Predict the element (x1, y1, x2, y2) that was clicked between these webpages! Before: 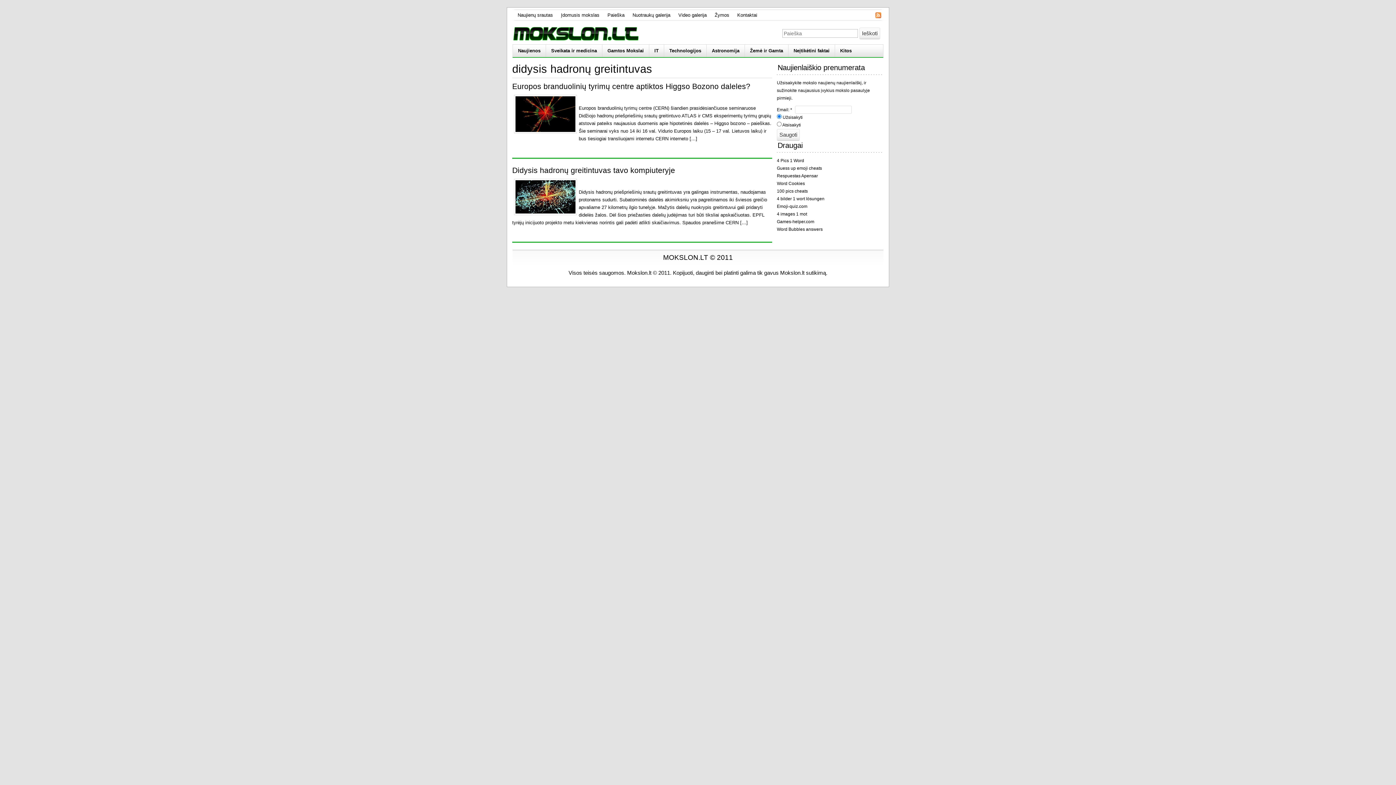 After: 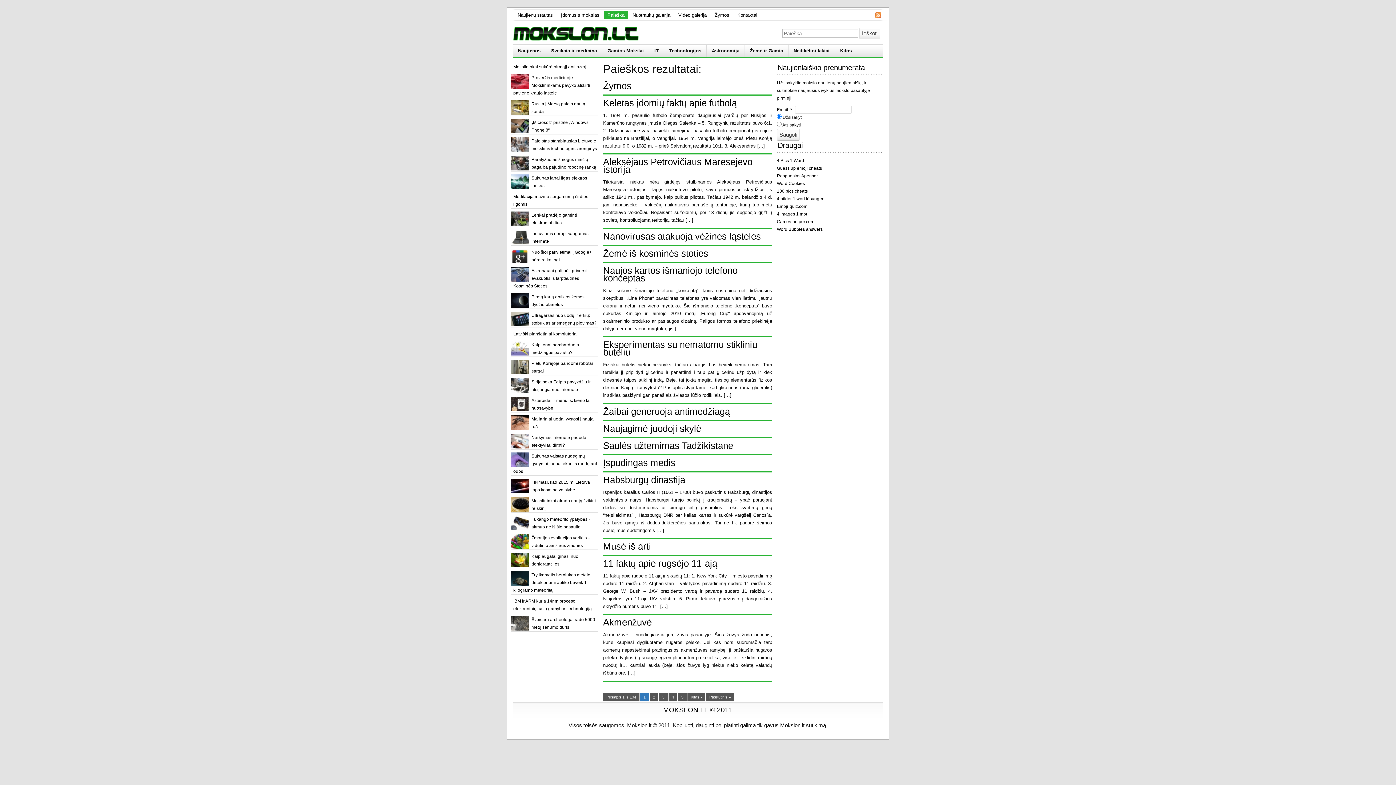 Action: bbox: (604, 10, 628, 18) label: Paieška